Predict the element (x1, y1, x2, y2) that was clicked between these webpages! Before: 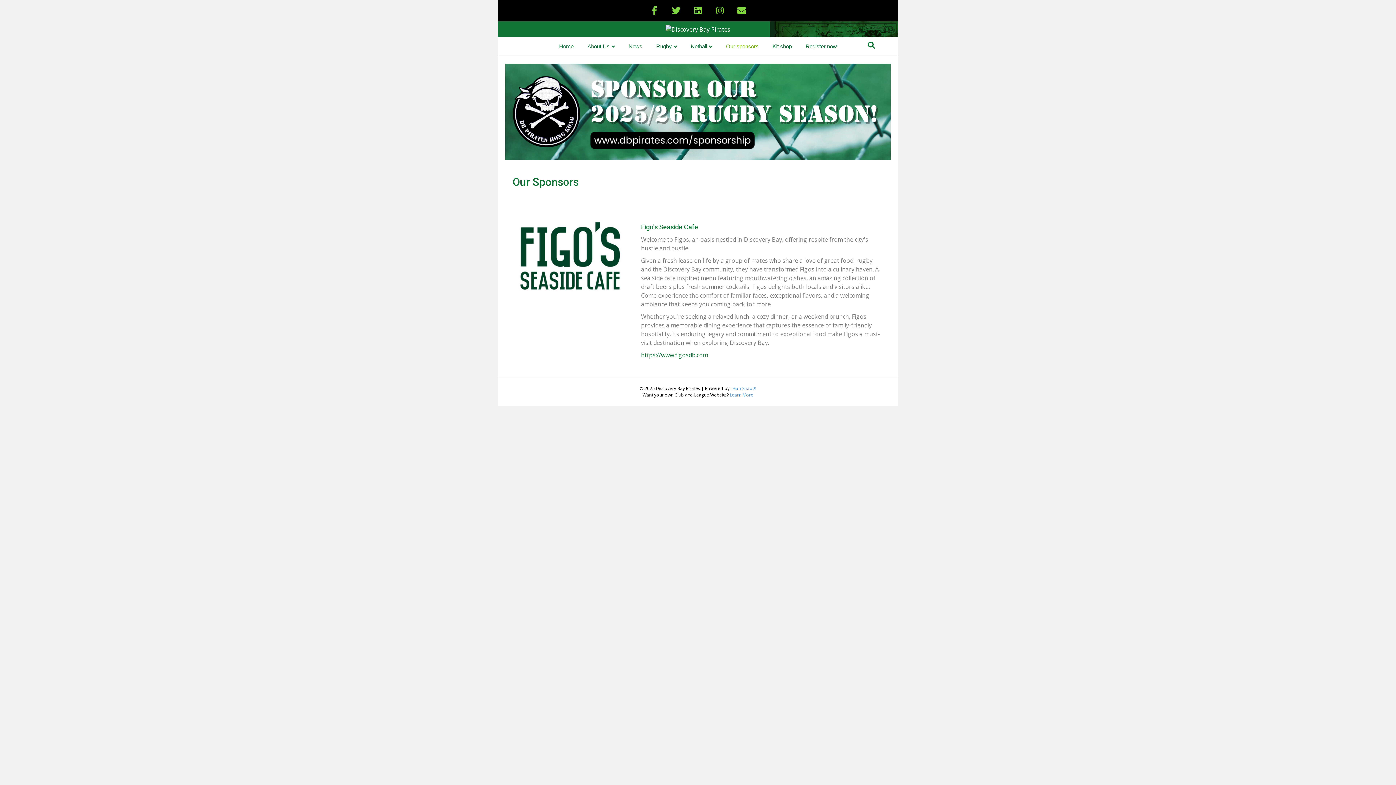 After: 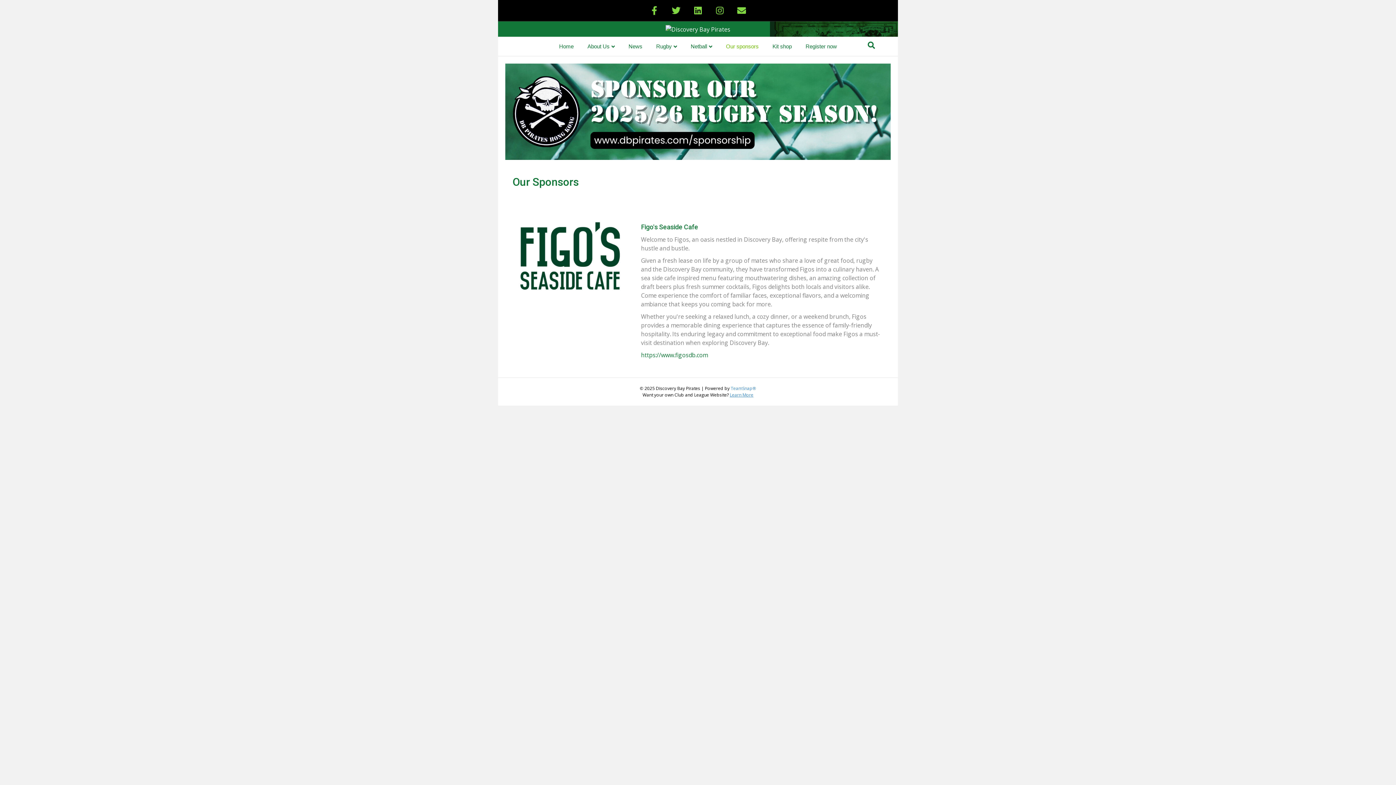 Action: bbox: (730, 392, 753, 398) label: Learn More